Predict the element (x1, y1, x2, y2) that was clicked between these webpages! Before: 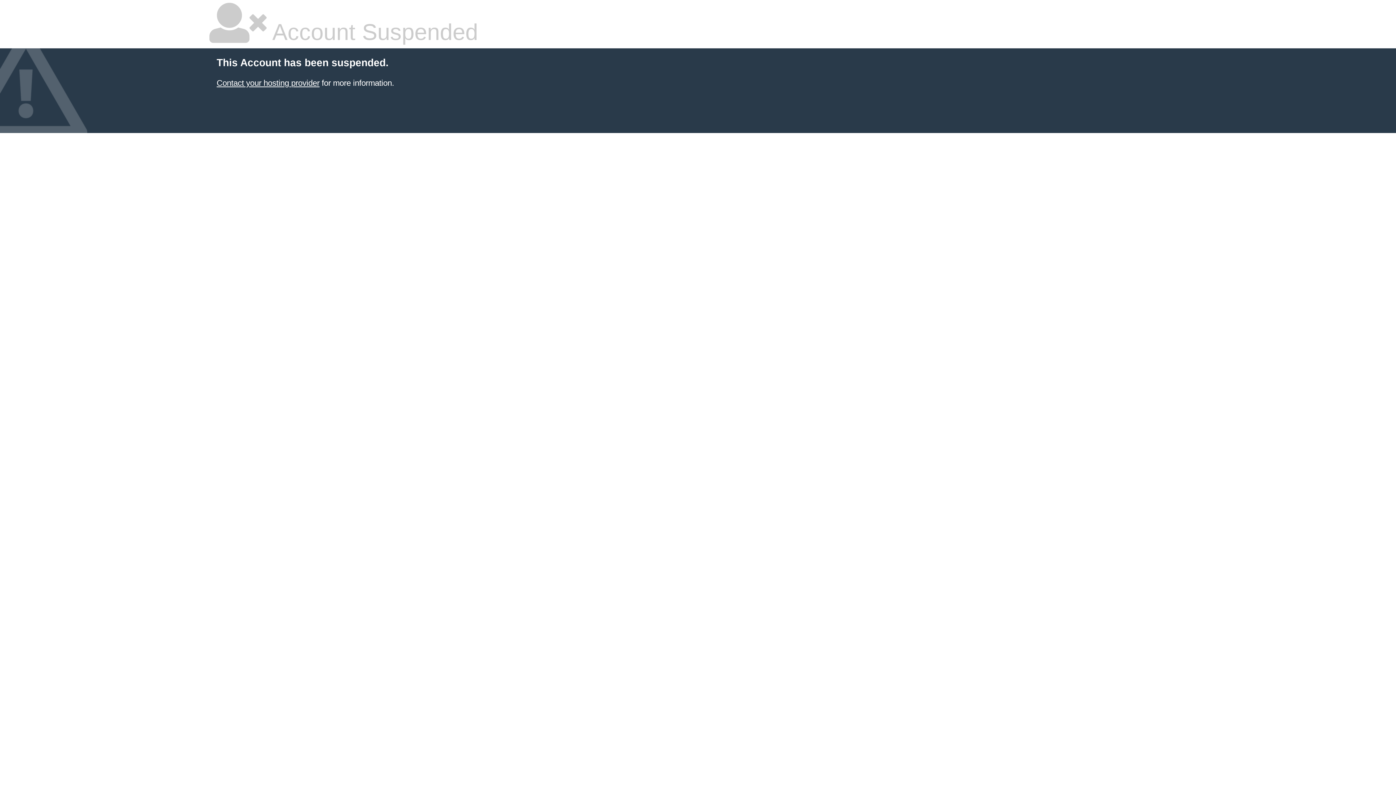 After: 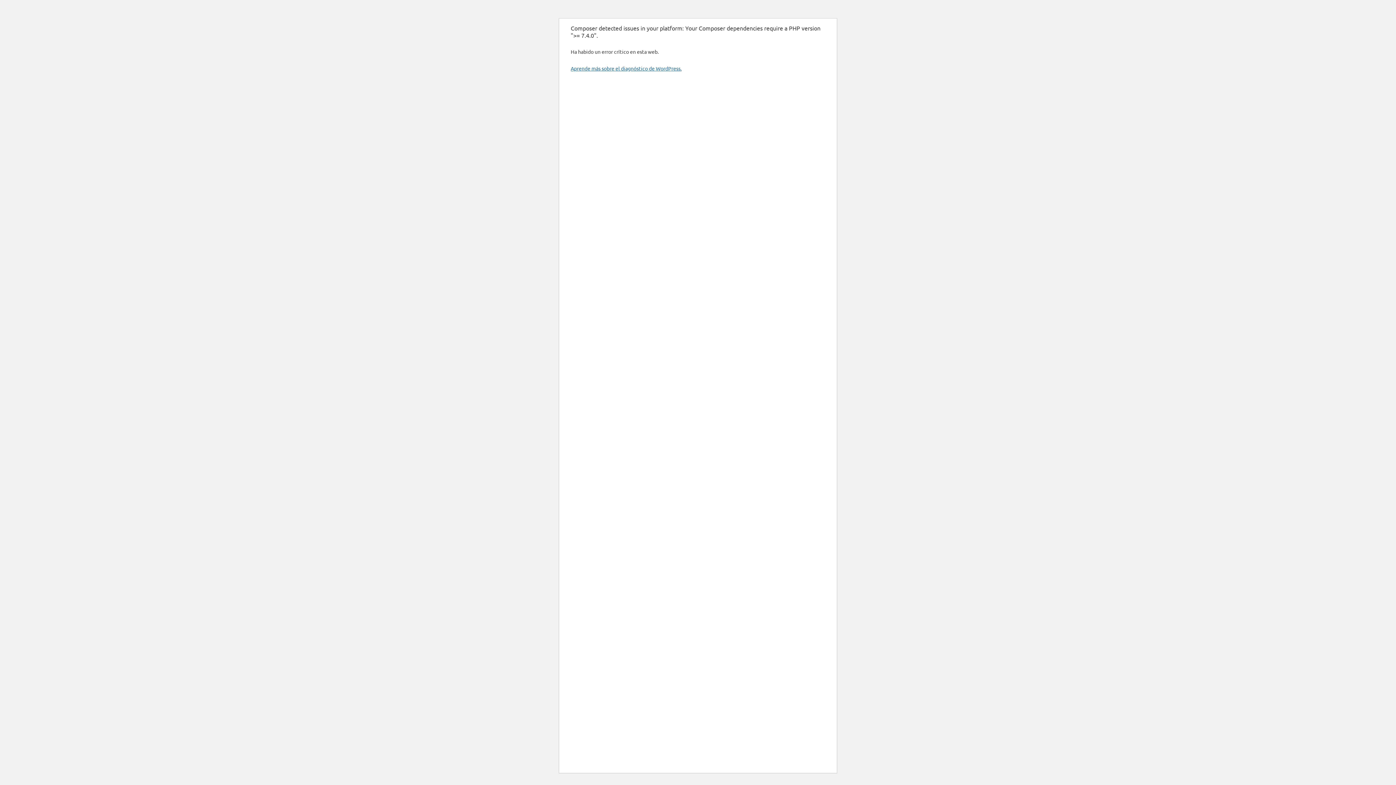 Action: bbox: (216, 78, 319, 87) label: Contact your hosting provider